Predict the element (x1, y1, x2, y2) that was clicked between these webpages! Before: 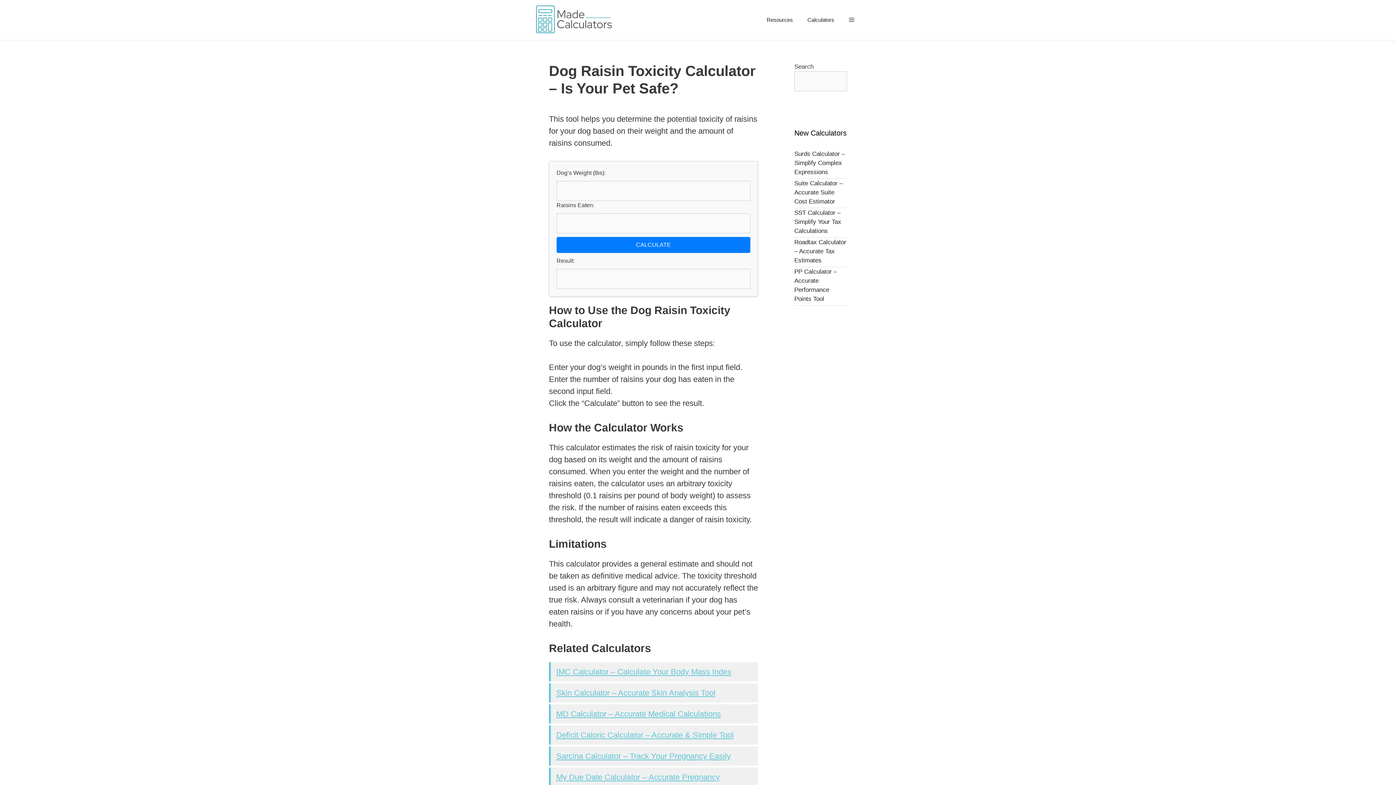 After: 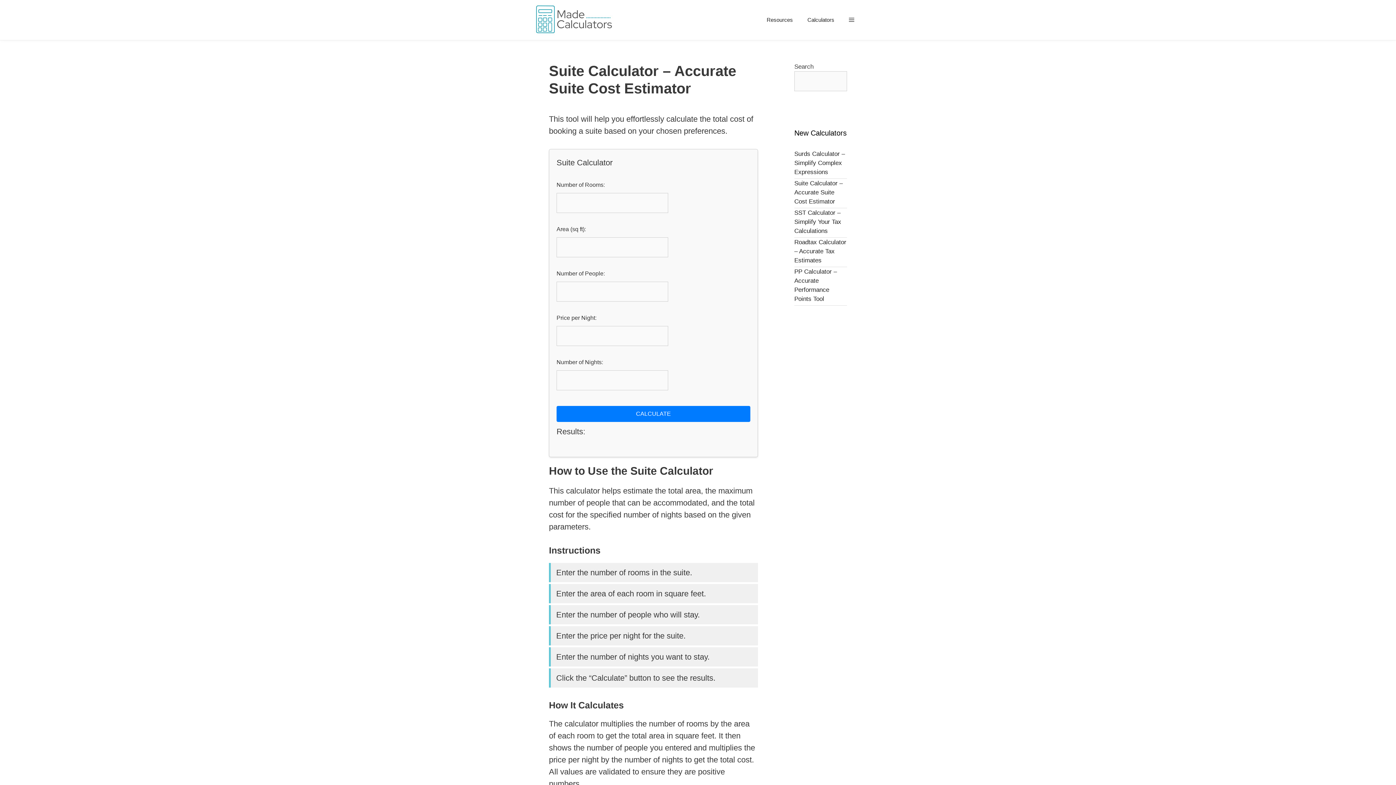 Action: label: Suite Calculator – Accurate Suite Cost Estimator bbox: (794, 180, 842, 205)